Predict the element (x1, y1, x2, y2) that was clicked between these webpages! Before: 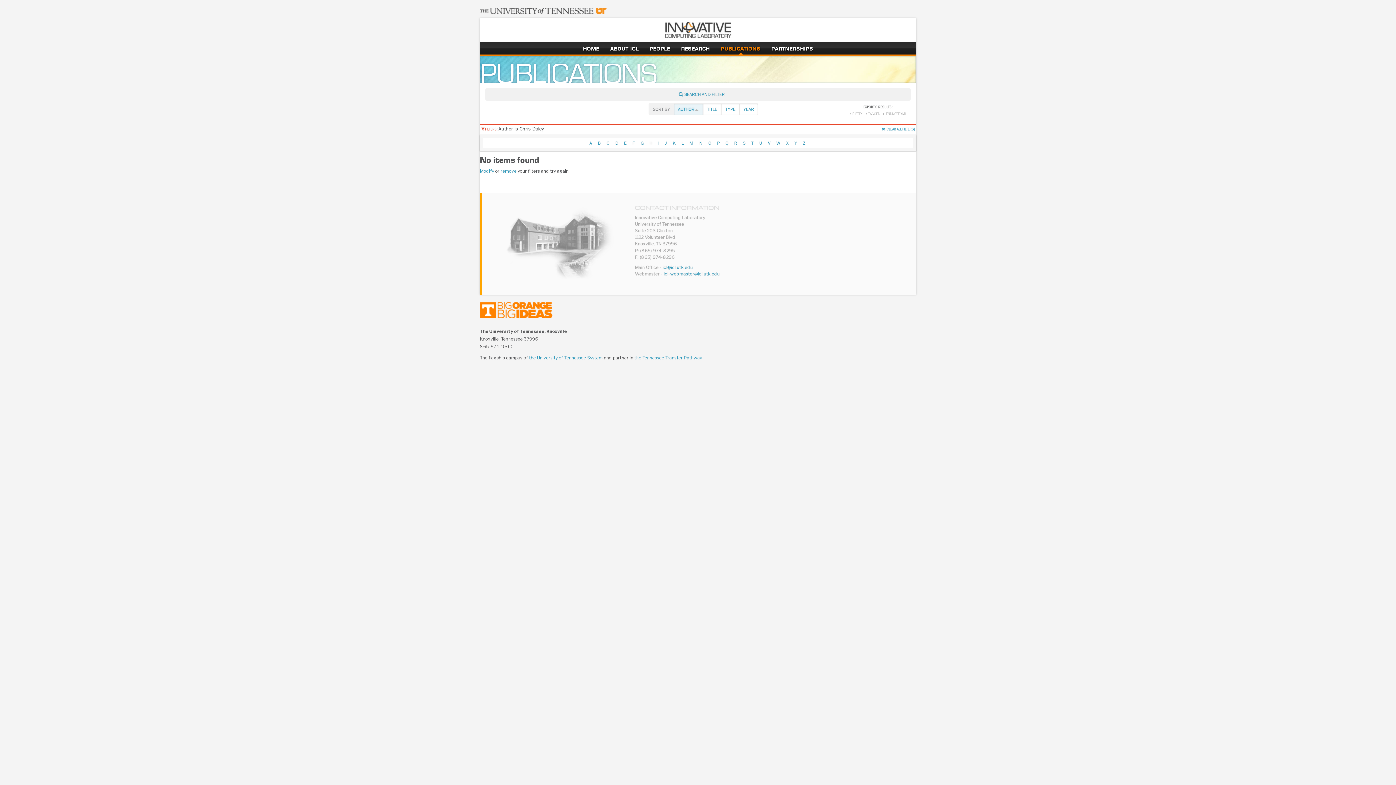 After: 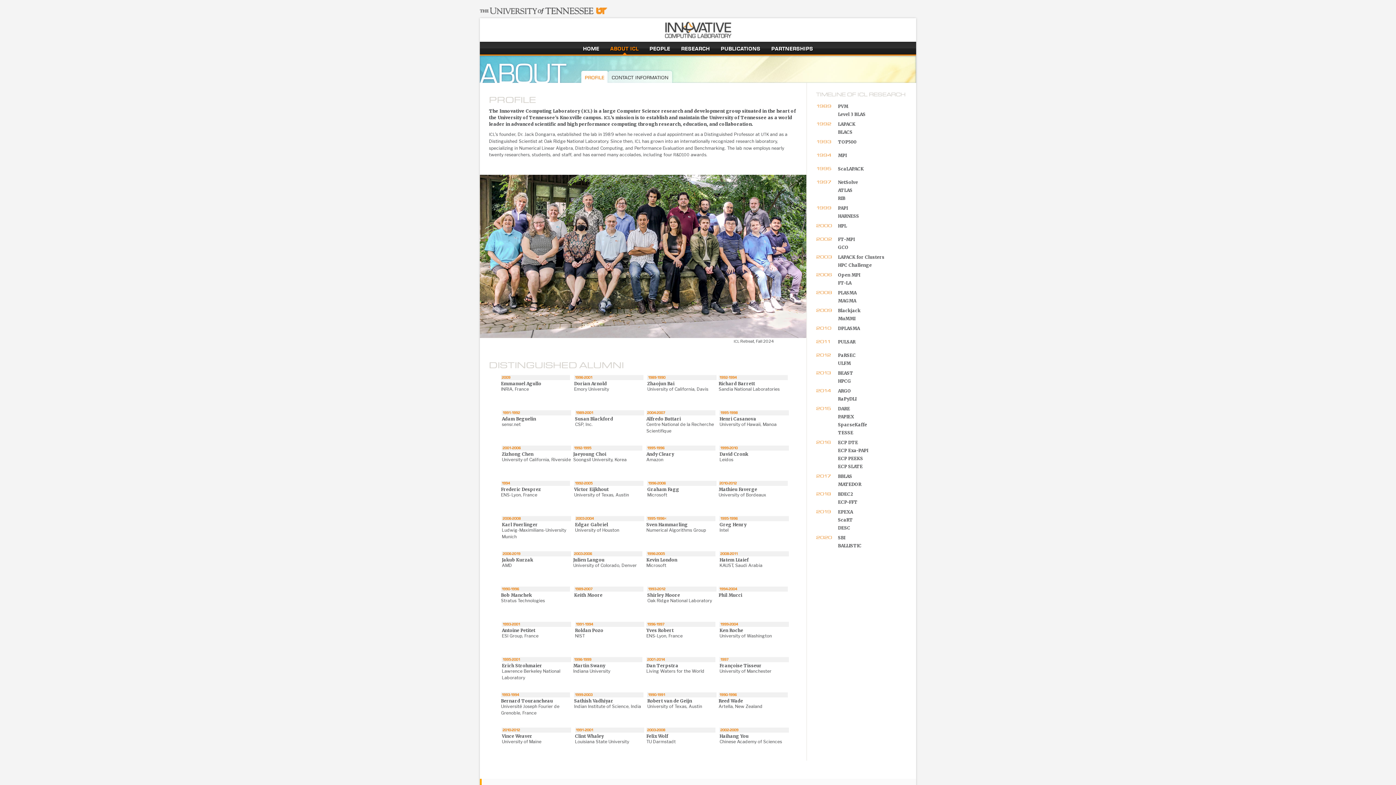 Action: bbox: (610, 44, 638, 52) label: about icl